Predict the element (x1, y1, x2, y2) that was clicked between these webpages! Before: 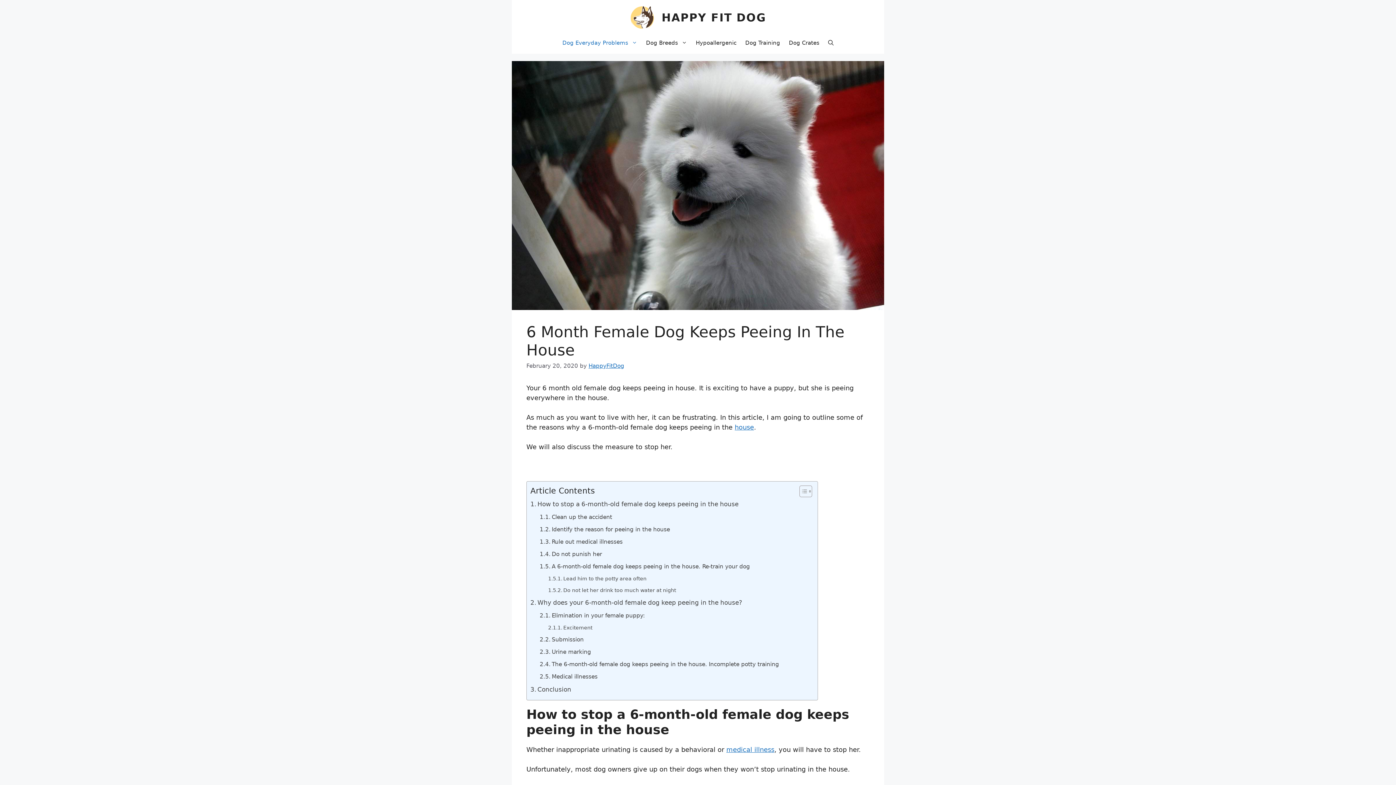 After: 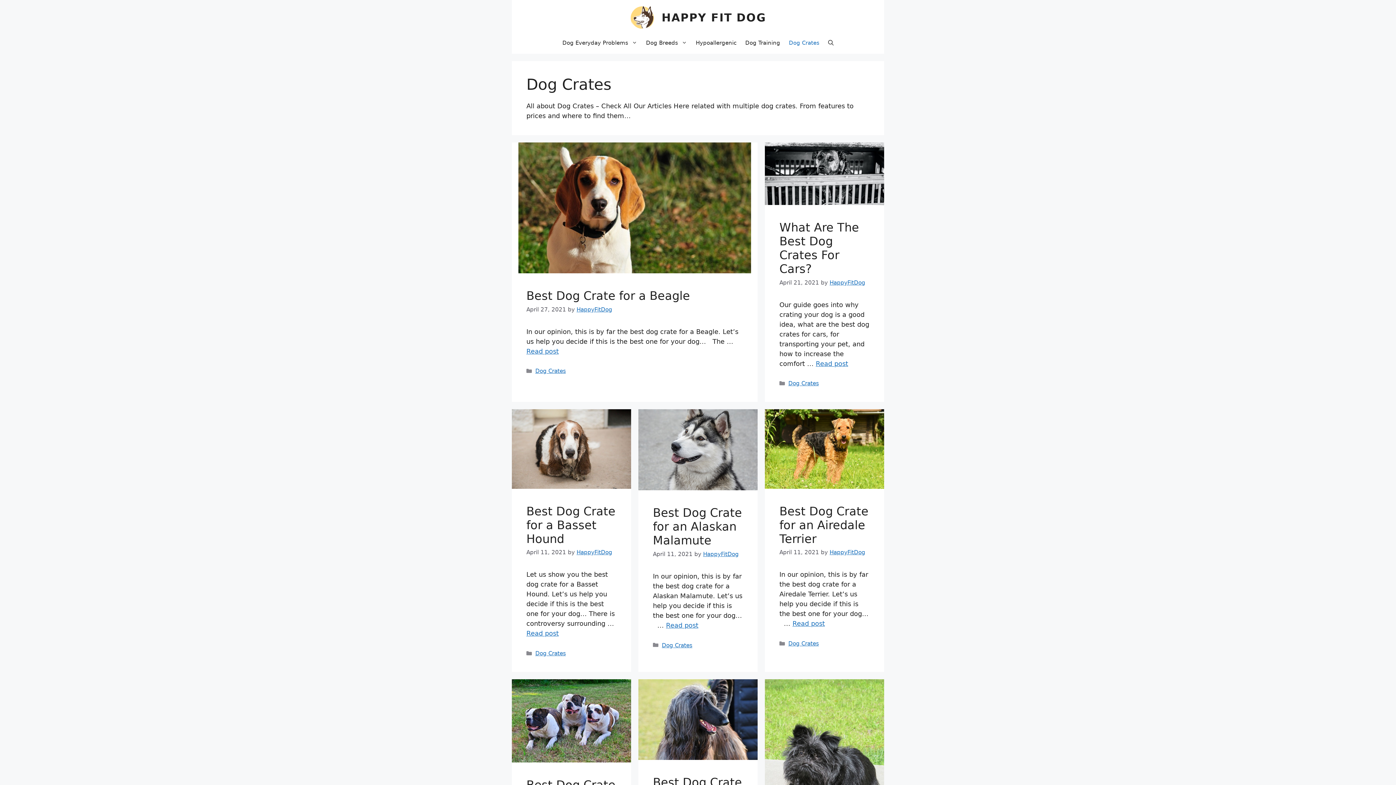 Action: bbox: (784, 31, 824, 53) label: Dog Crates